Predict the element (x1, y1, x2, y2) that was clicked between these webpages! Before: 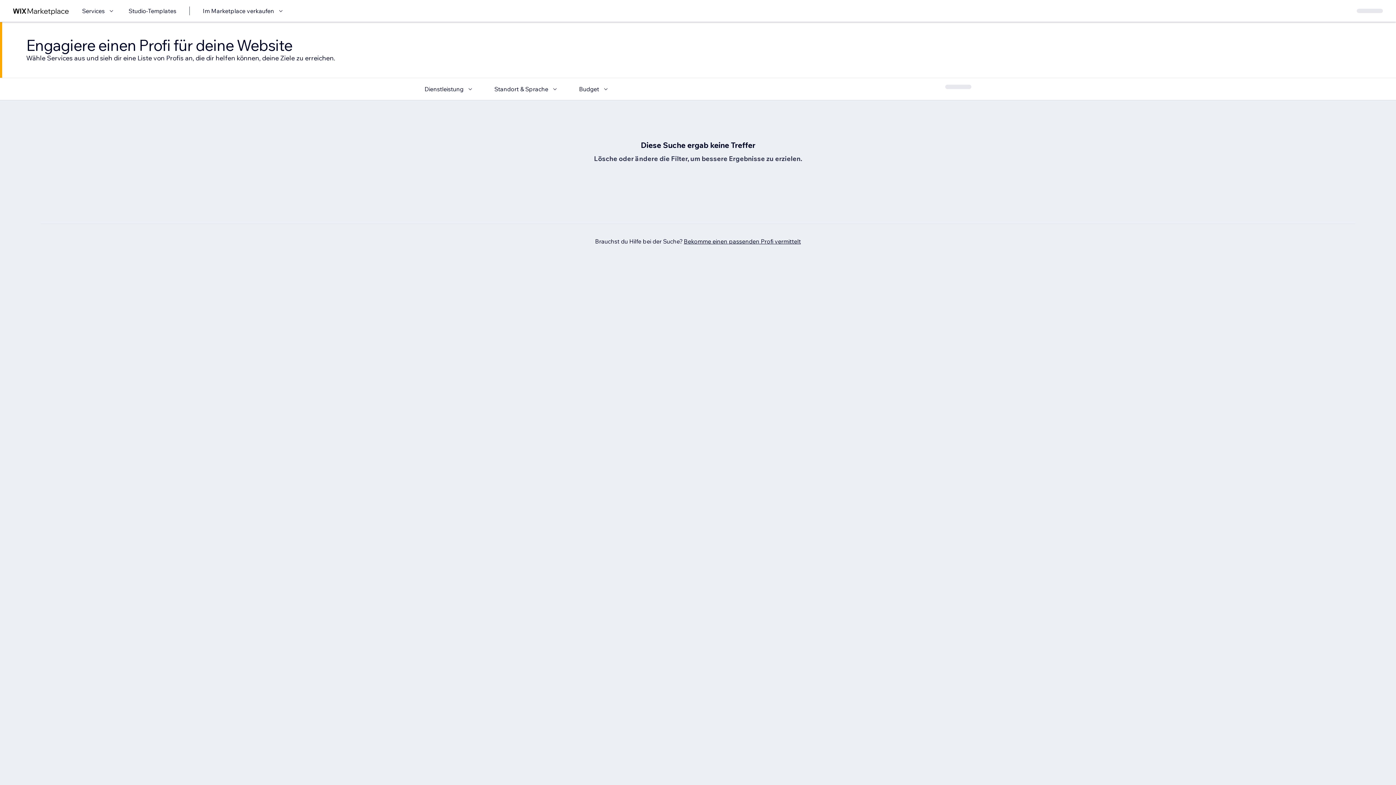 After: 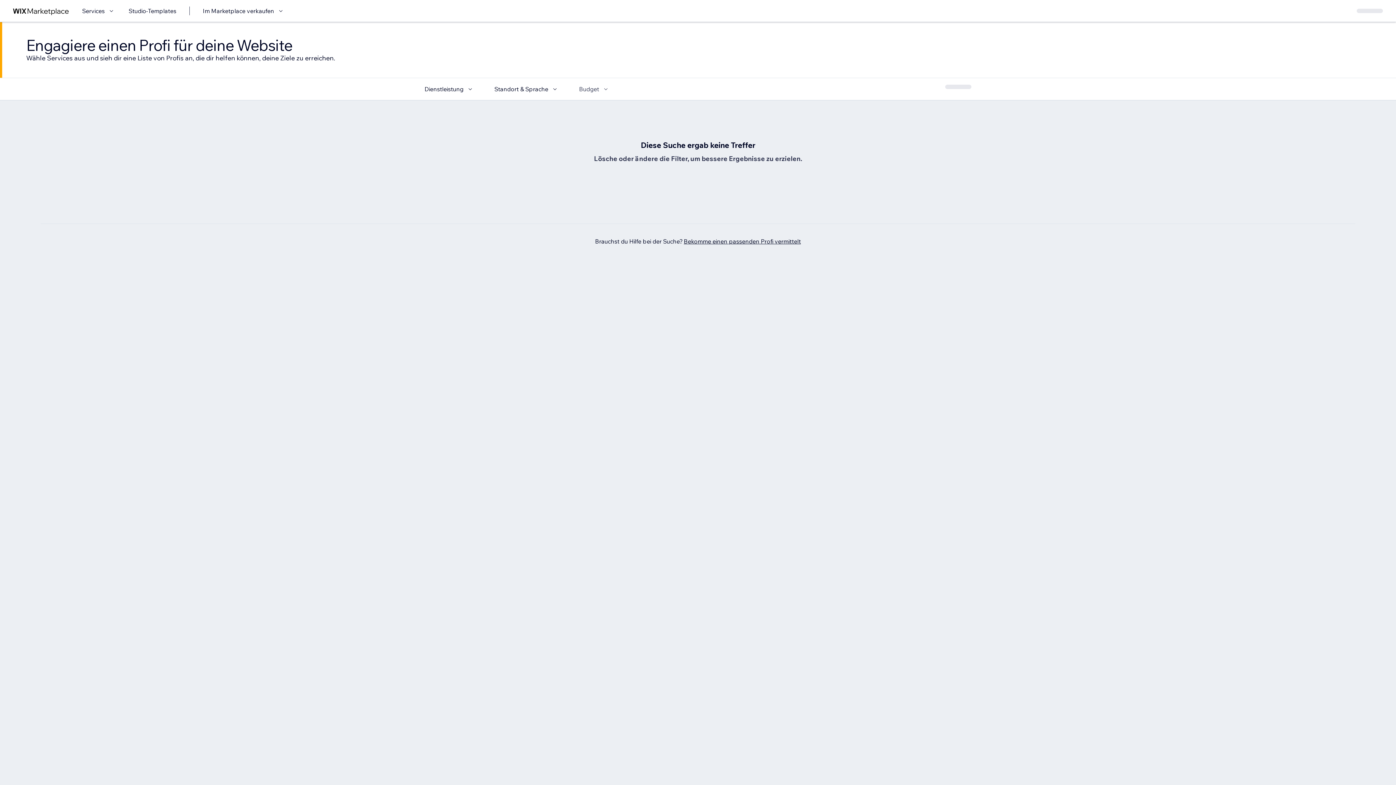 Action: bbox: (579, 84, 610, 93) label: Budget